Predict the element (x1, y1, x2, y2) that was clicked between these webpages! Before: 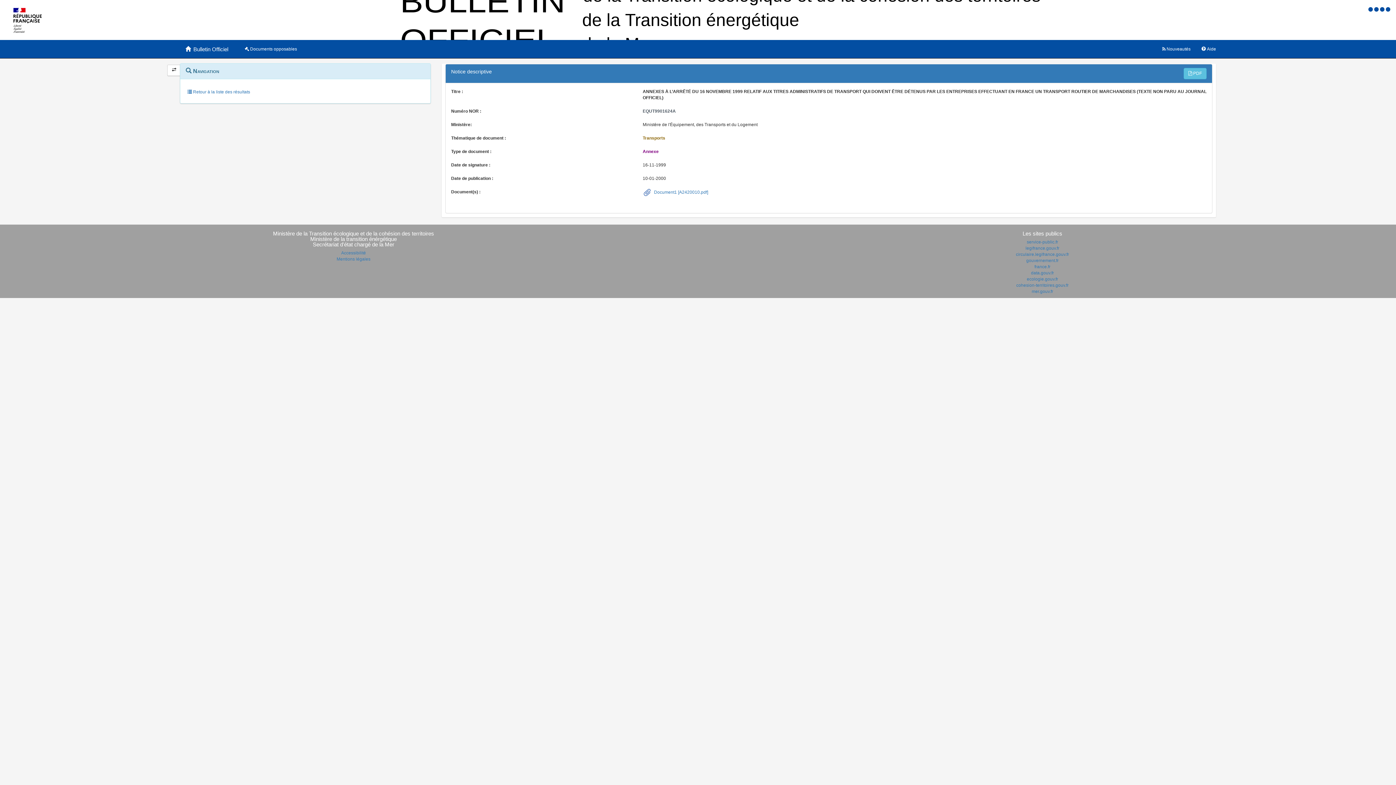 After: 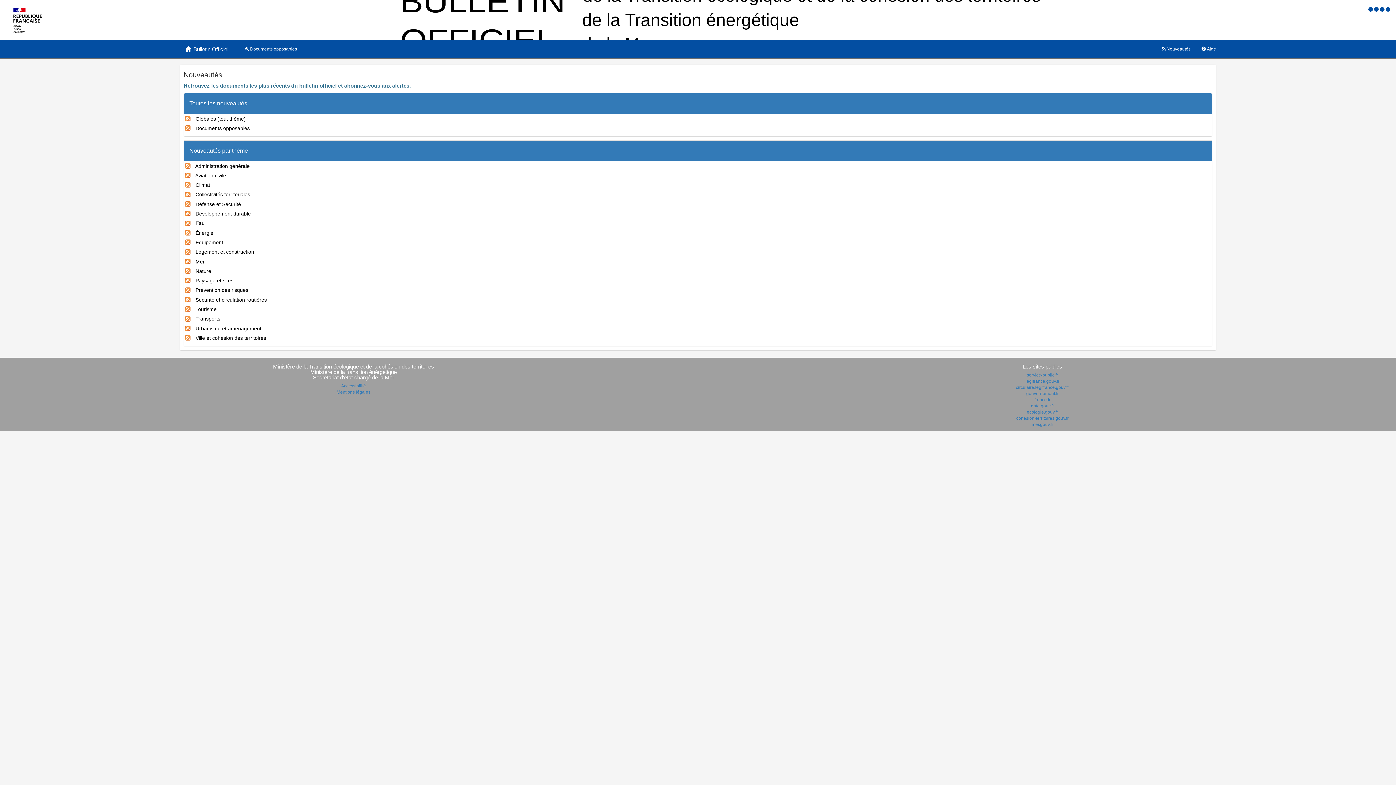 Action: label: Nouveautés bbox: (1157, 40, 1196, 58)